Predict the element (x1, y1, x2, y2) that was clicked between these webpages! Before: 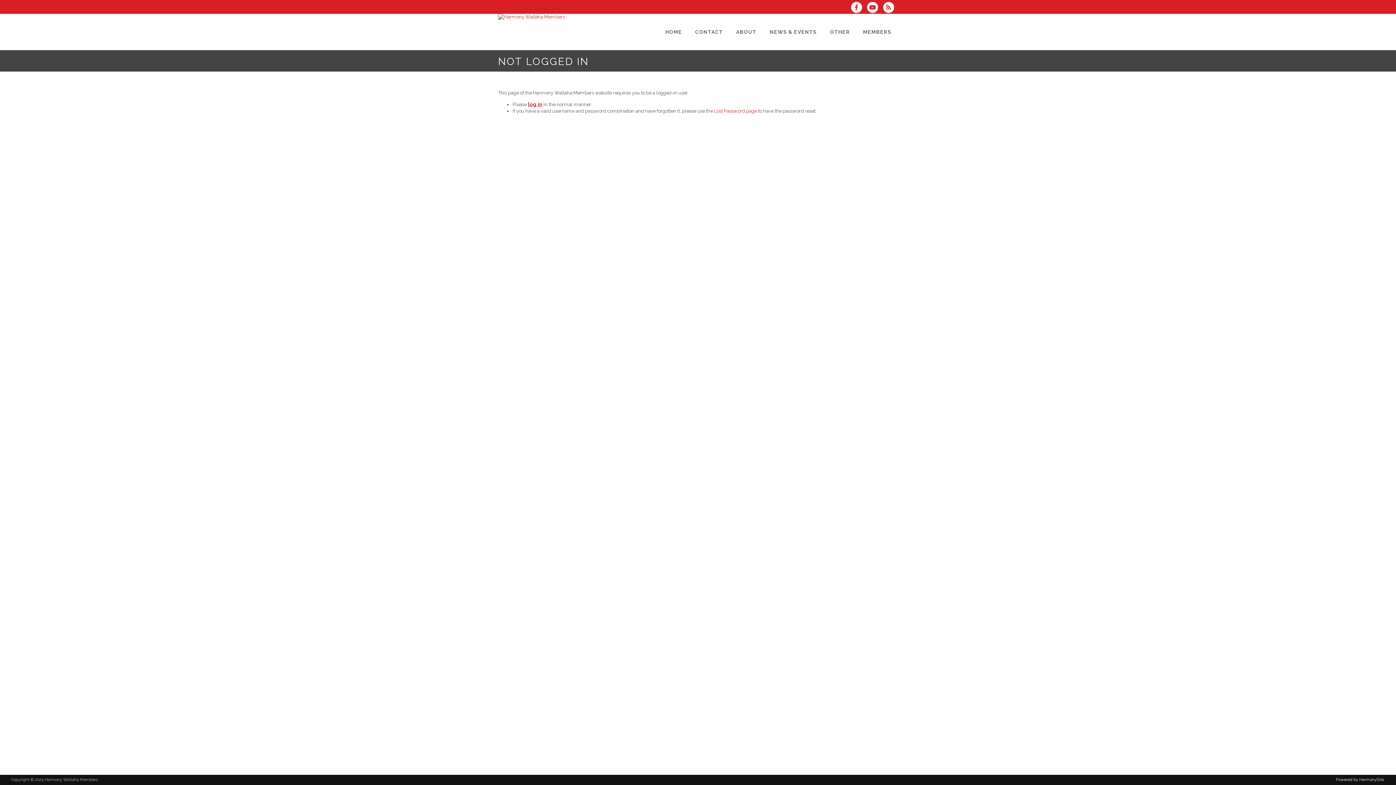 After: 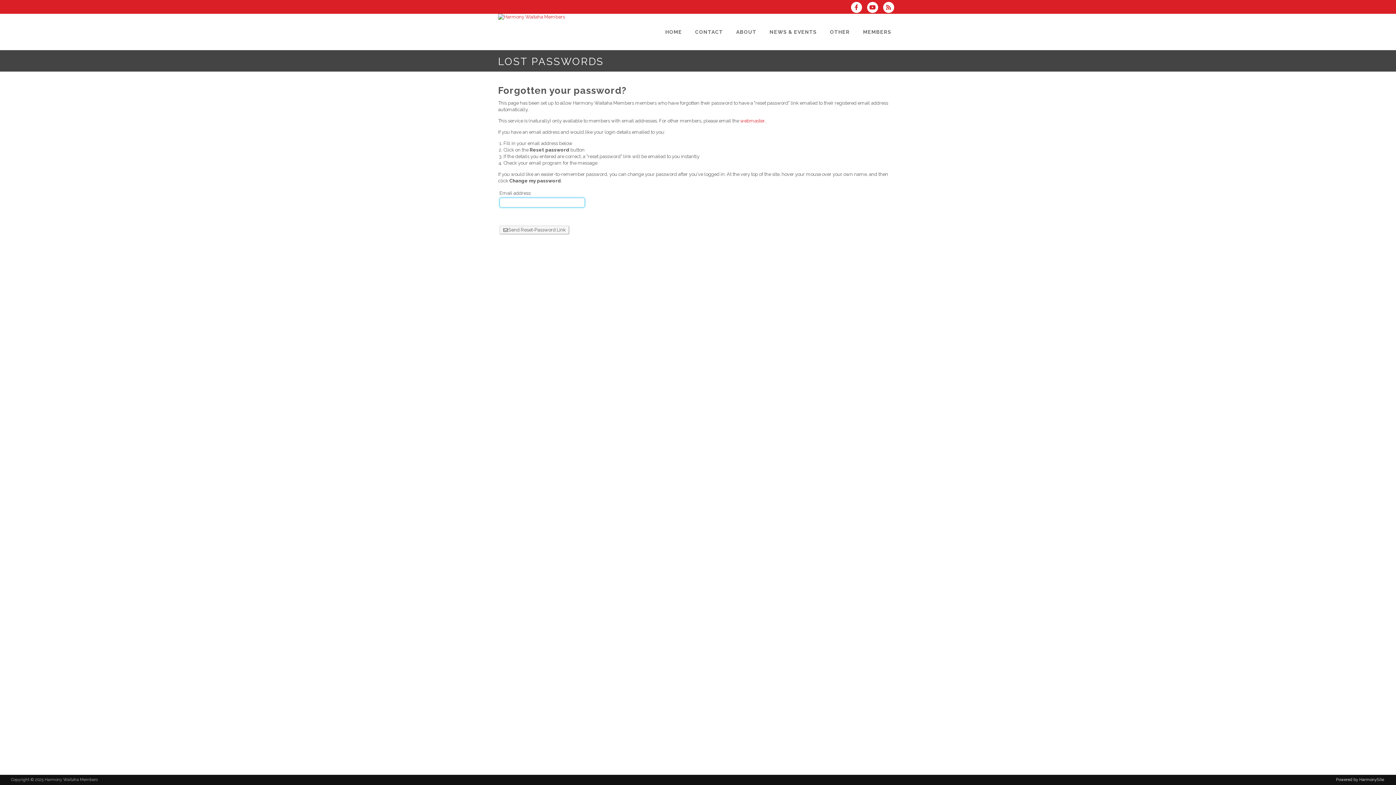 Action: bbox: (714, 108, 757, 113) label: Lost Password page